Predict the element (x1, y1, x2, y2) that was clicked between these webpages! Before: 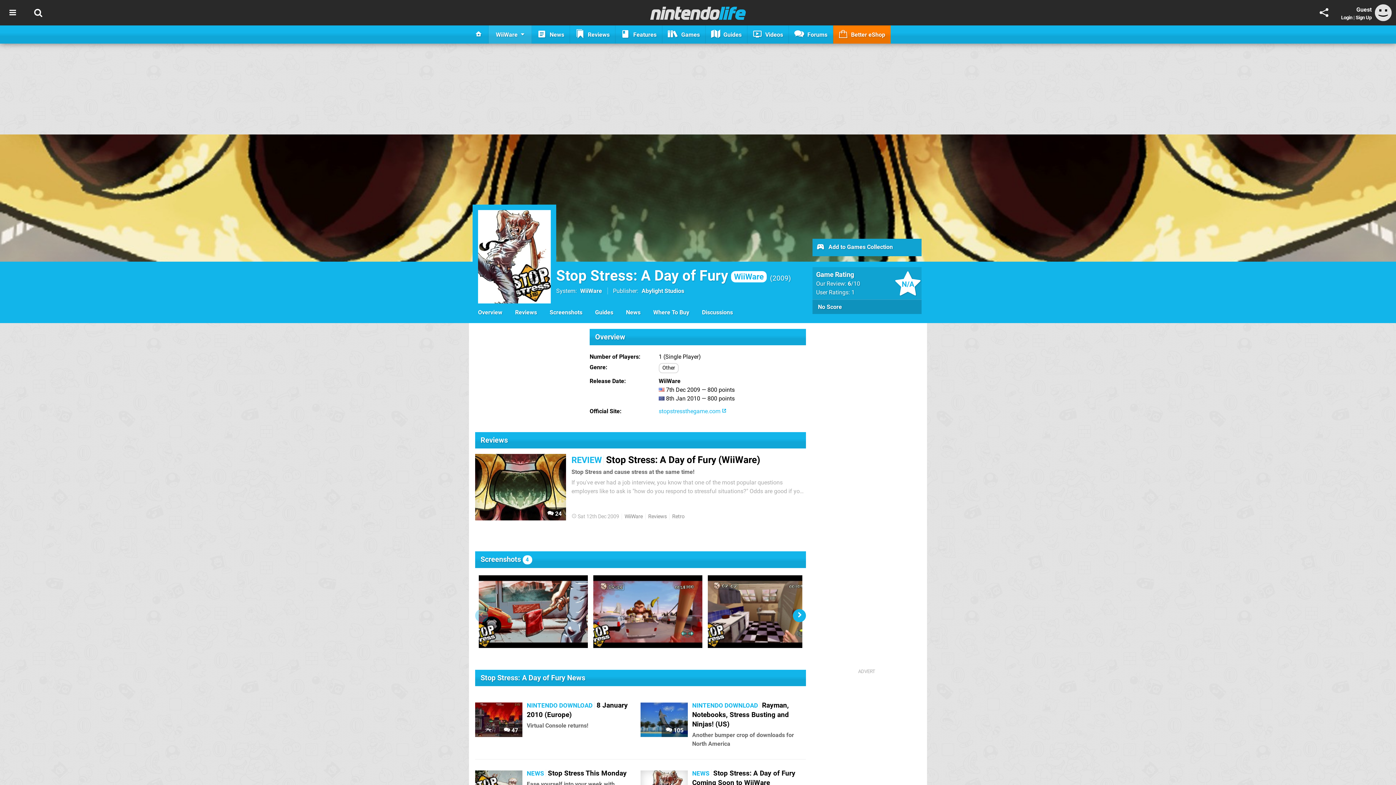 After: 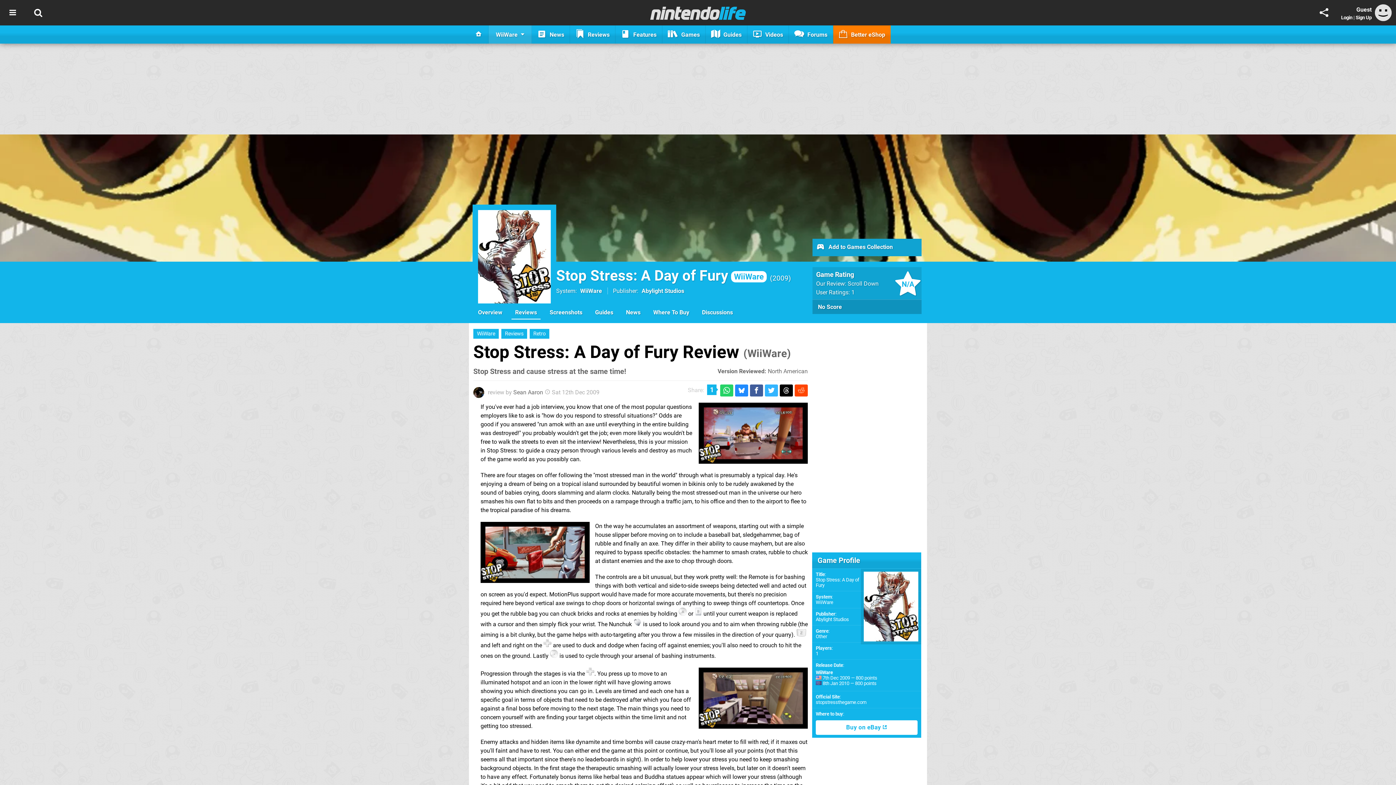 Action: bbox: (475, 454, 566, 520)